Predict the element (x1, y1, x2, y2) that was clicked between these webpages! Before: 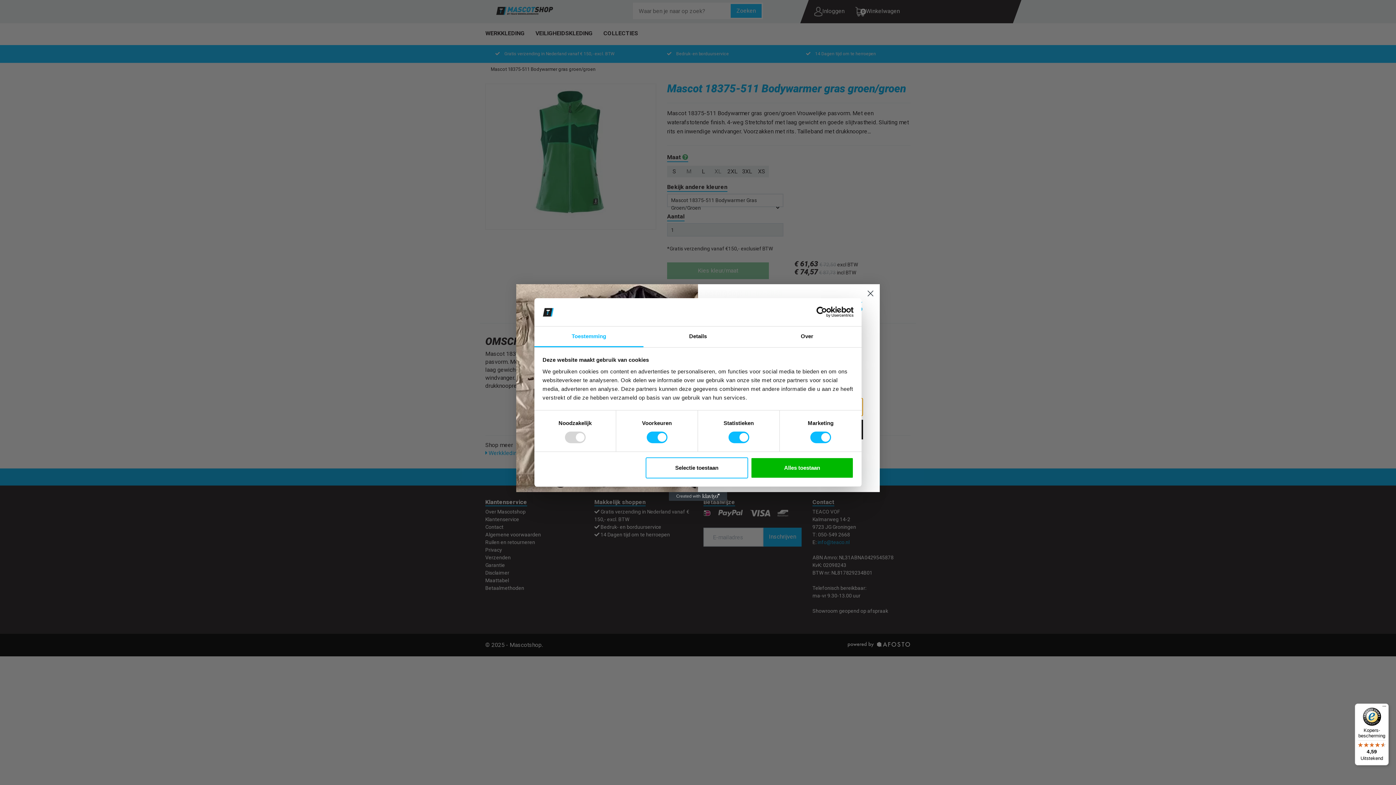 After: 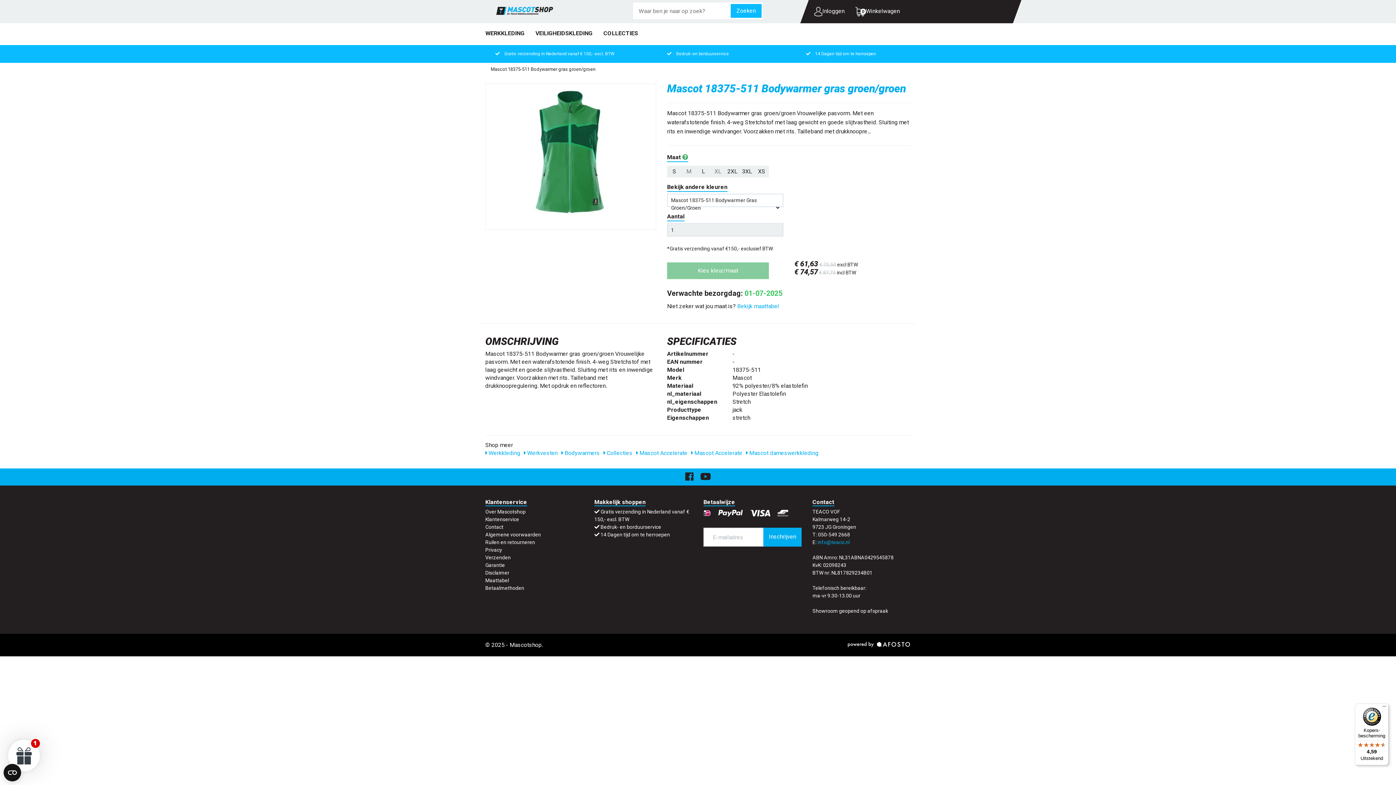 Action: bbox: (751, 457, 853, 478) label: Alles toestaan